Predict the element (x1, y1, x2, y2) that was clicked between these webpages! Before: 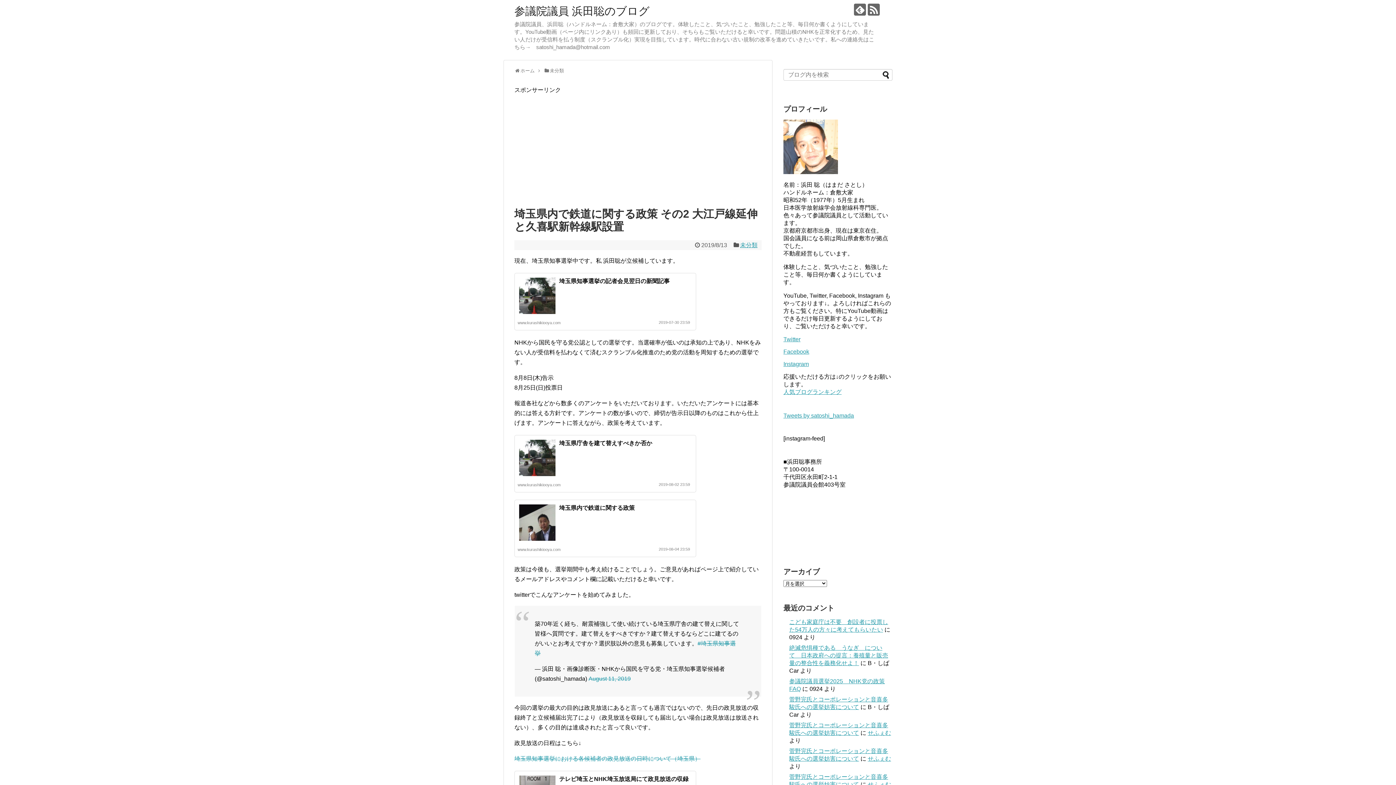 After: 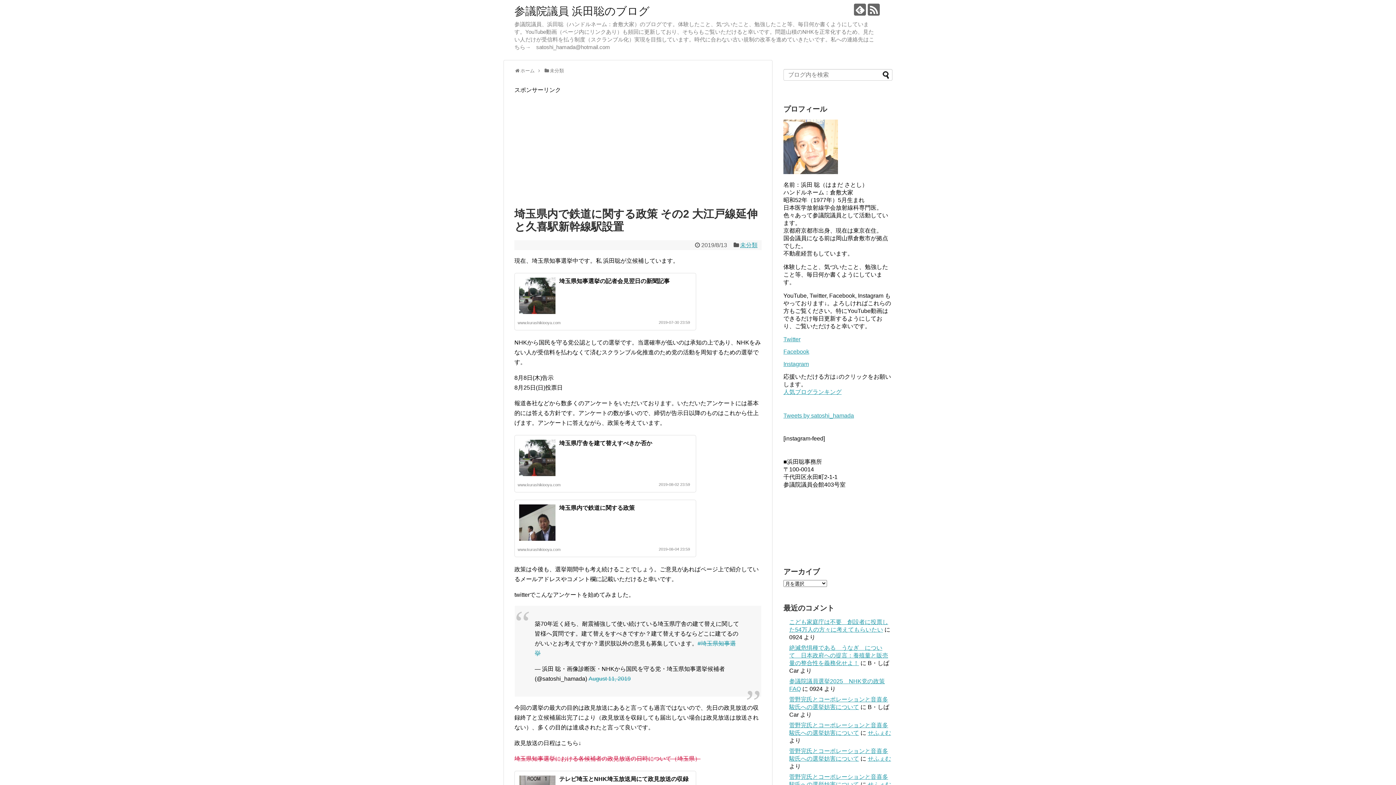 Action: label: 埼玉県知事選挙における各候補者の政見放送の日時について（埼玉県） bbox: (514, 756, 700, 762)